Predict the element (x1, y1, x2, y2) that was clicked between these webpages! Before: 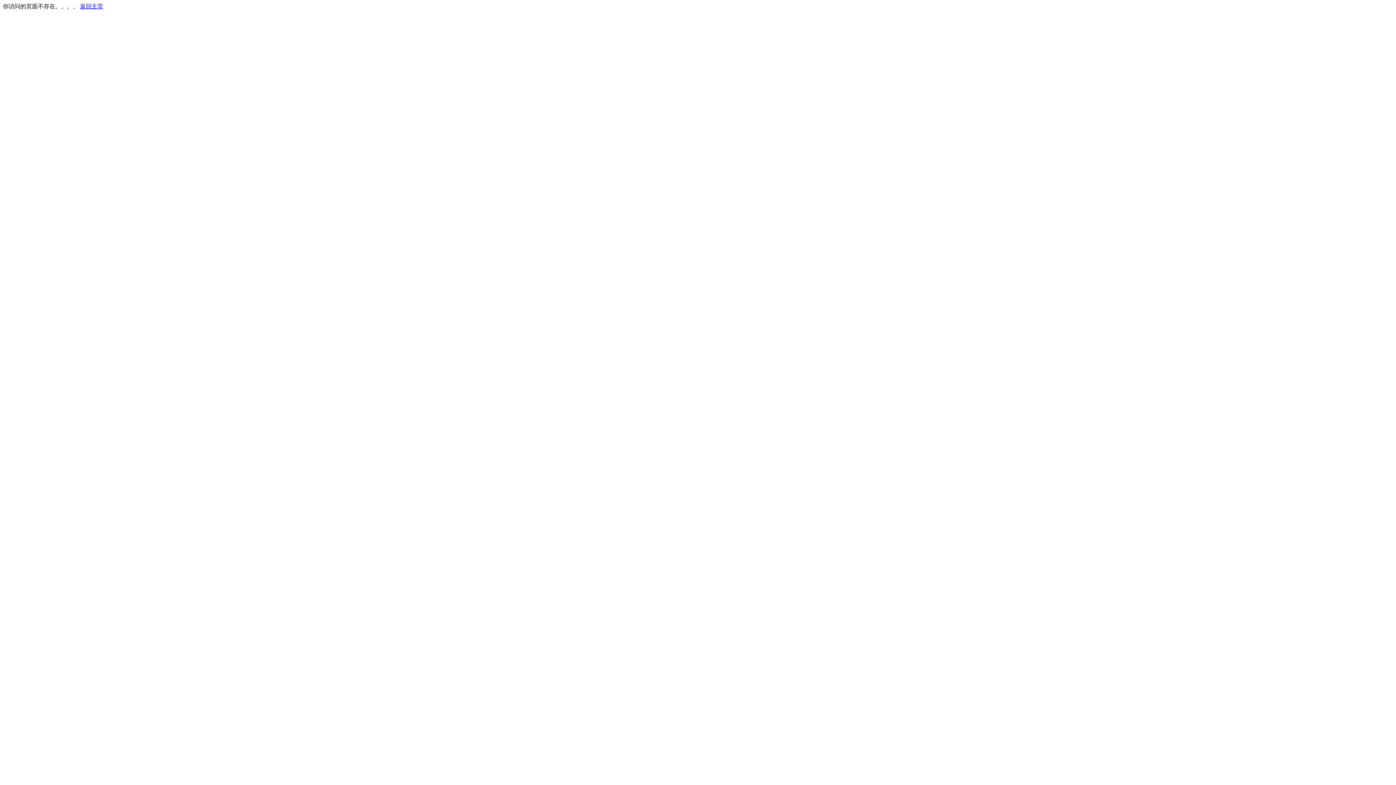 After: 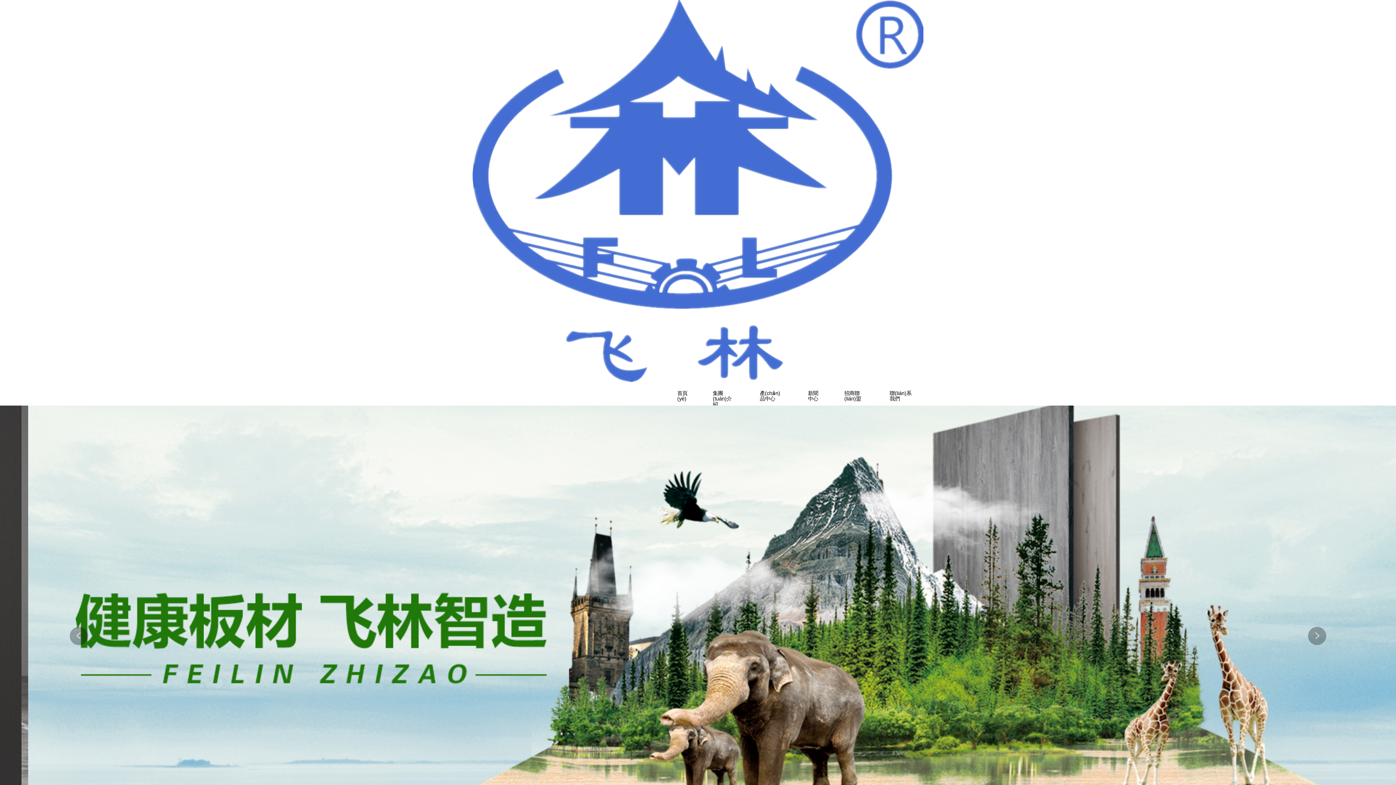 Action: label: 返回主页 bbox: (80, 3, 103, 9)